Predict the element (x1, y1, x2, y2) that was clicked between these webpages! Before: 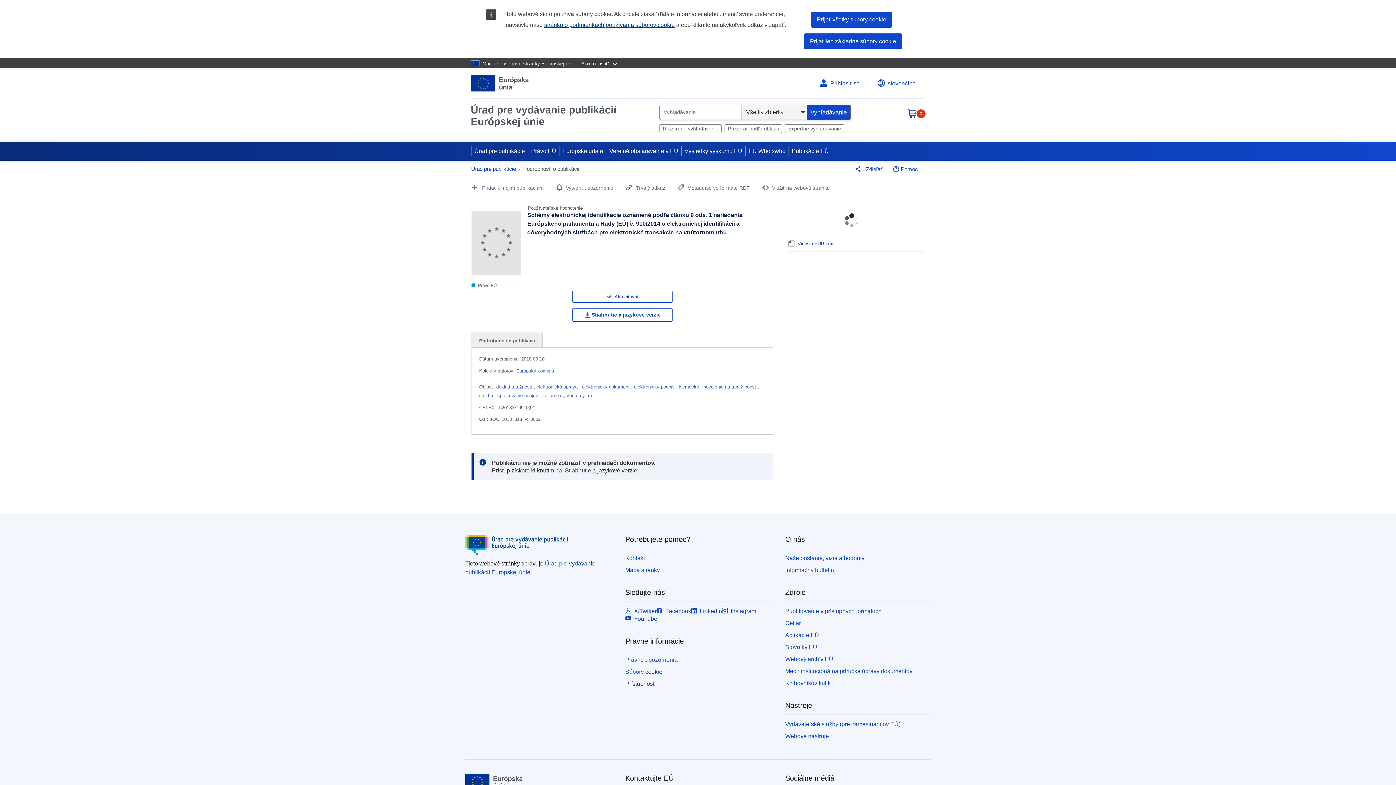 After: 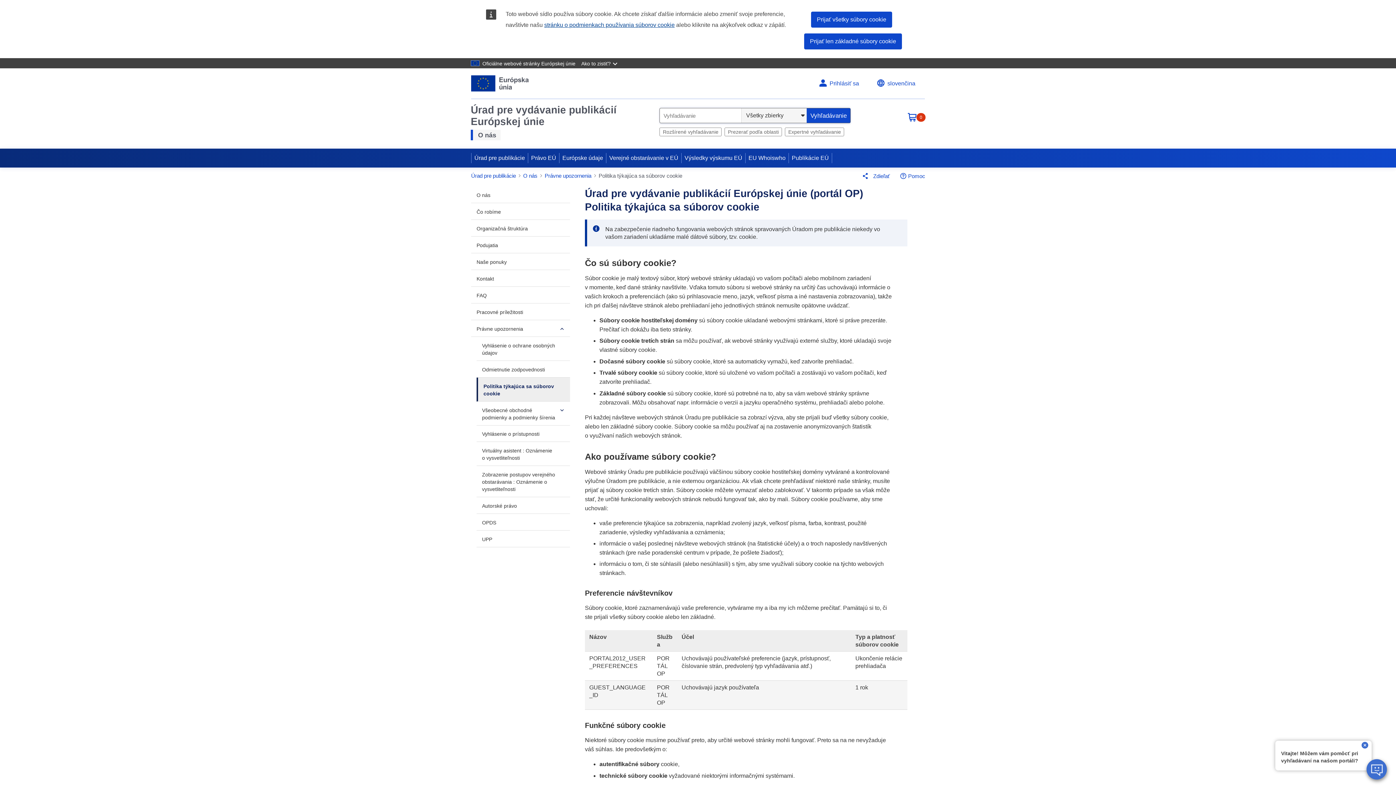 Action: label: stránku o podmienkach používania súborov cookie bbox: (544, 21, 674, 28)